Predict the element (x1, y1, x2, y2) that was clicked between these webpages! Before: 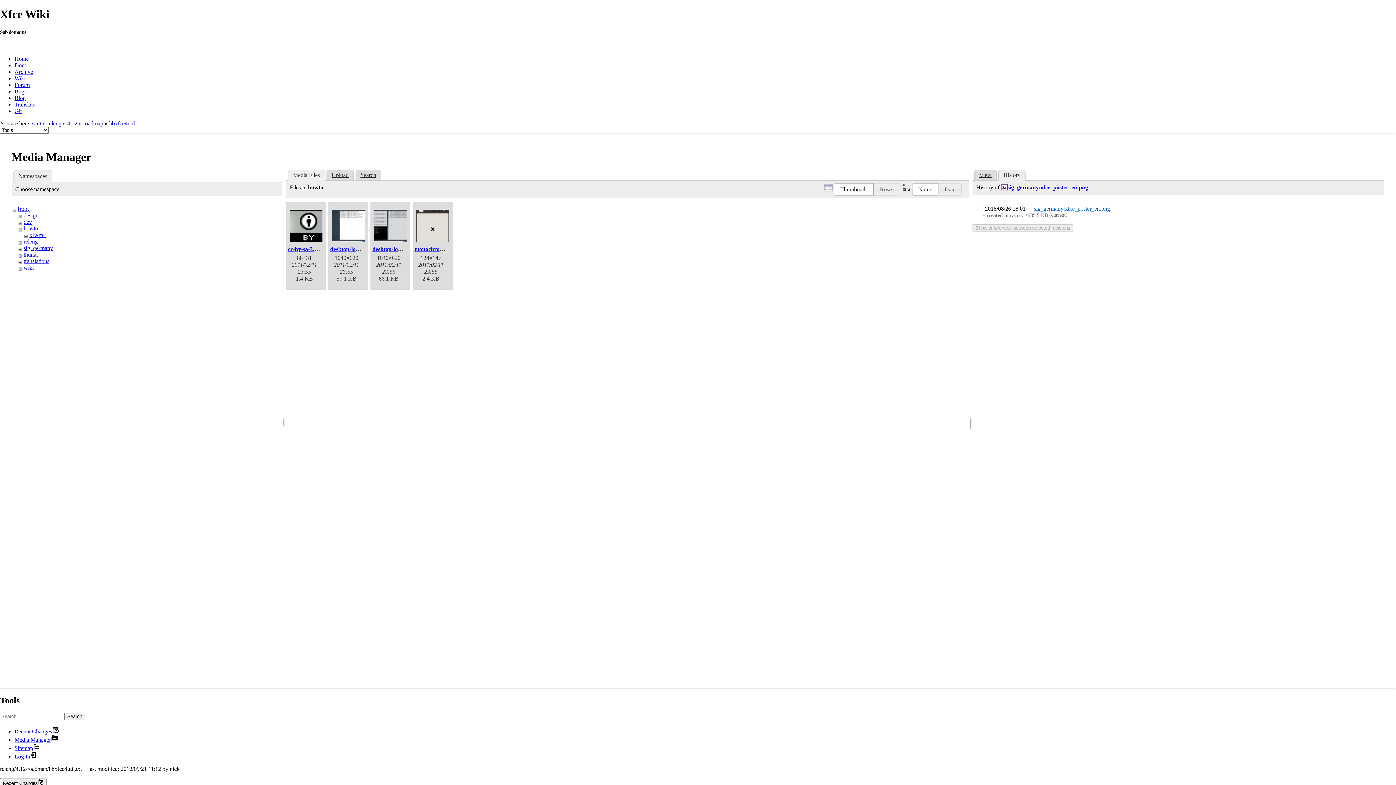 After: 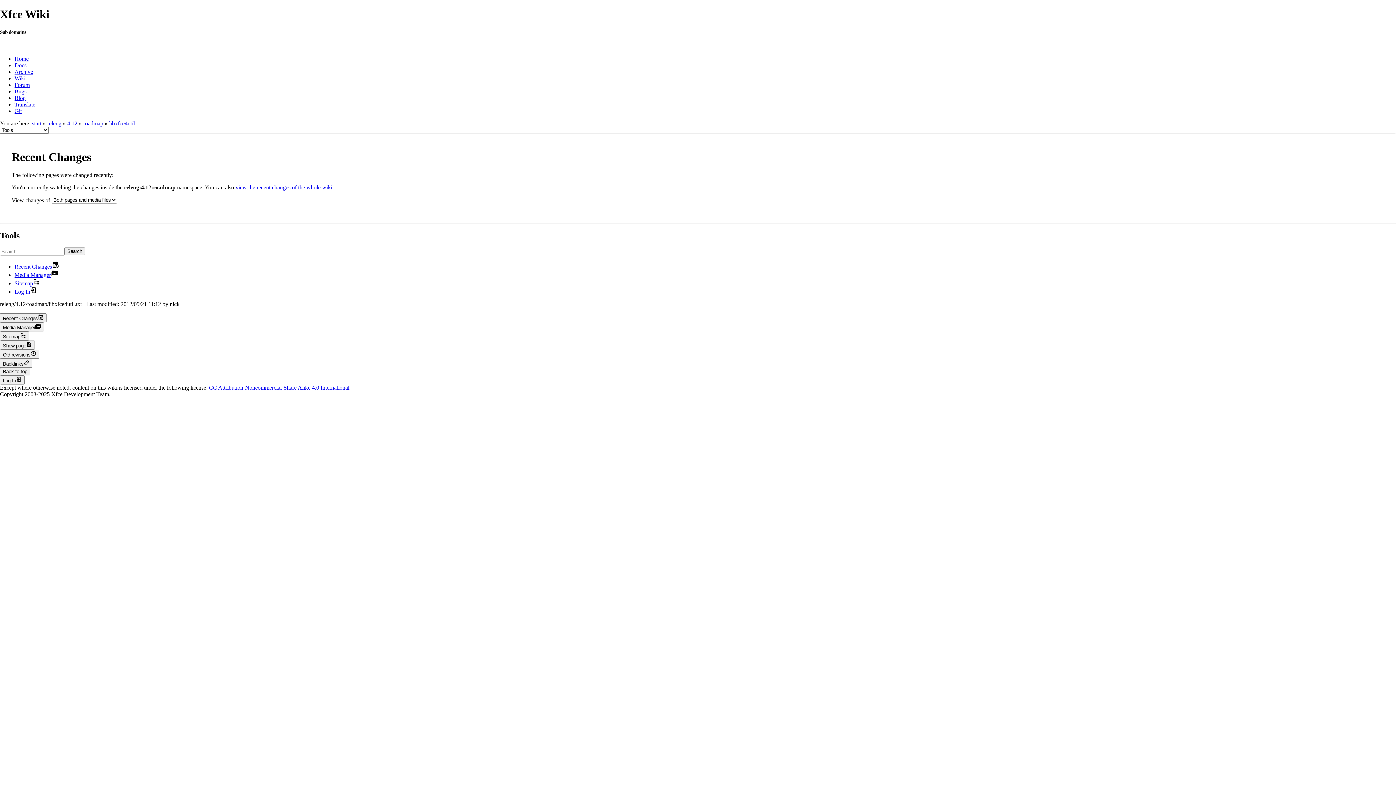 Action: label: Recent Changes bbox: (0, 778, 46, 787)